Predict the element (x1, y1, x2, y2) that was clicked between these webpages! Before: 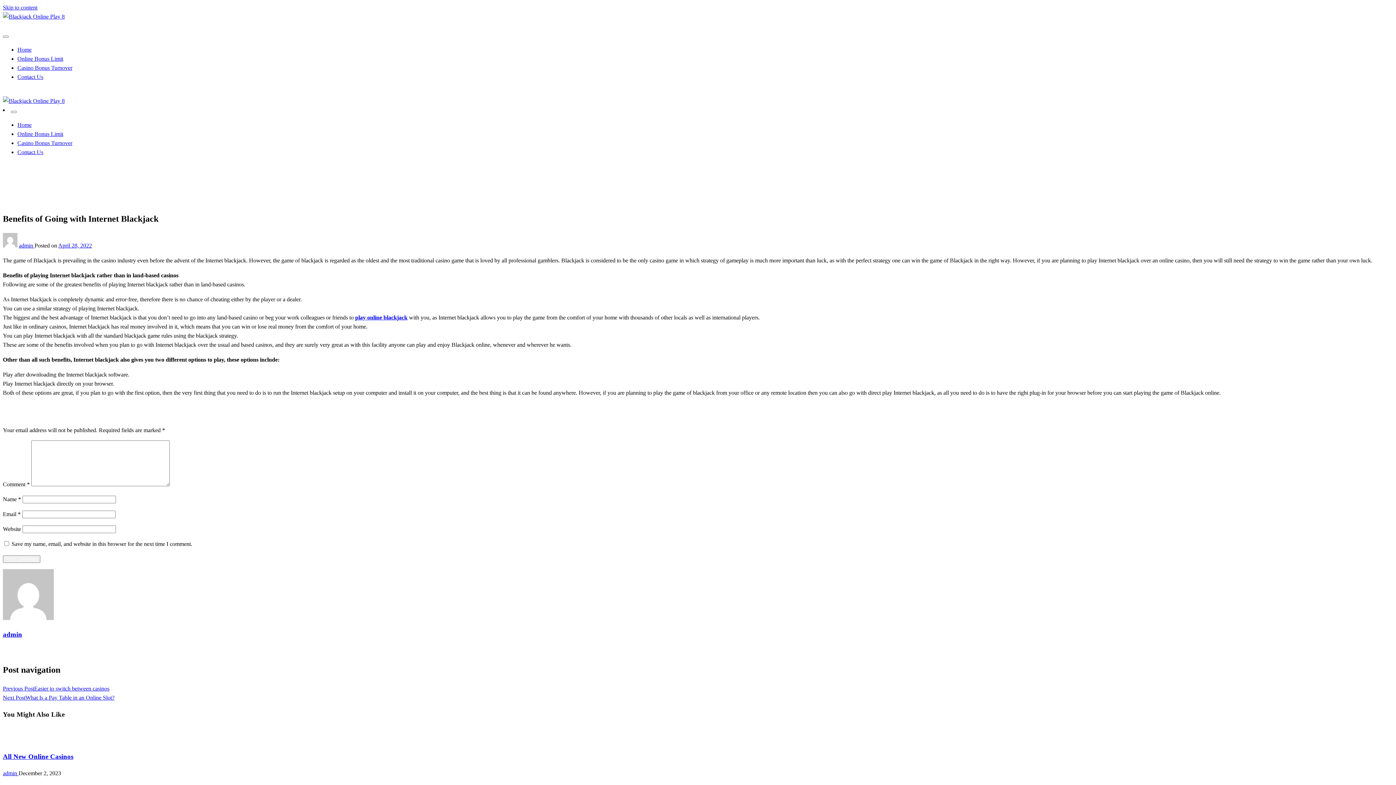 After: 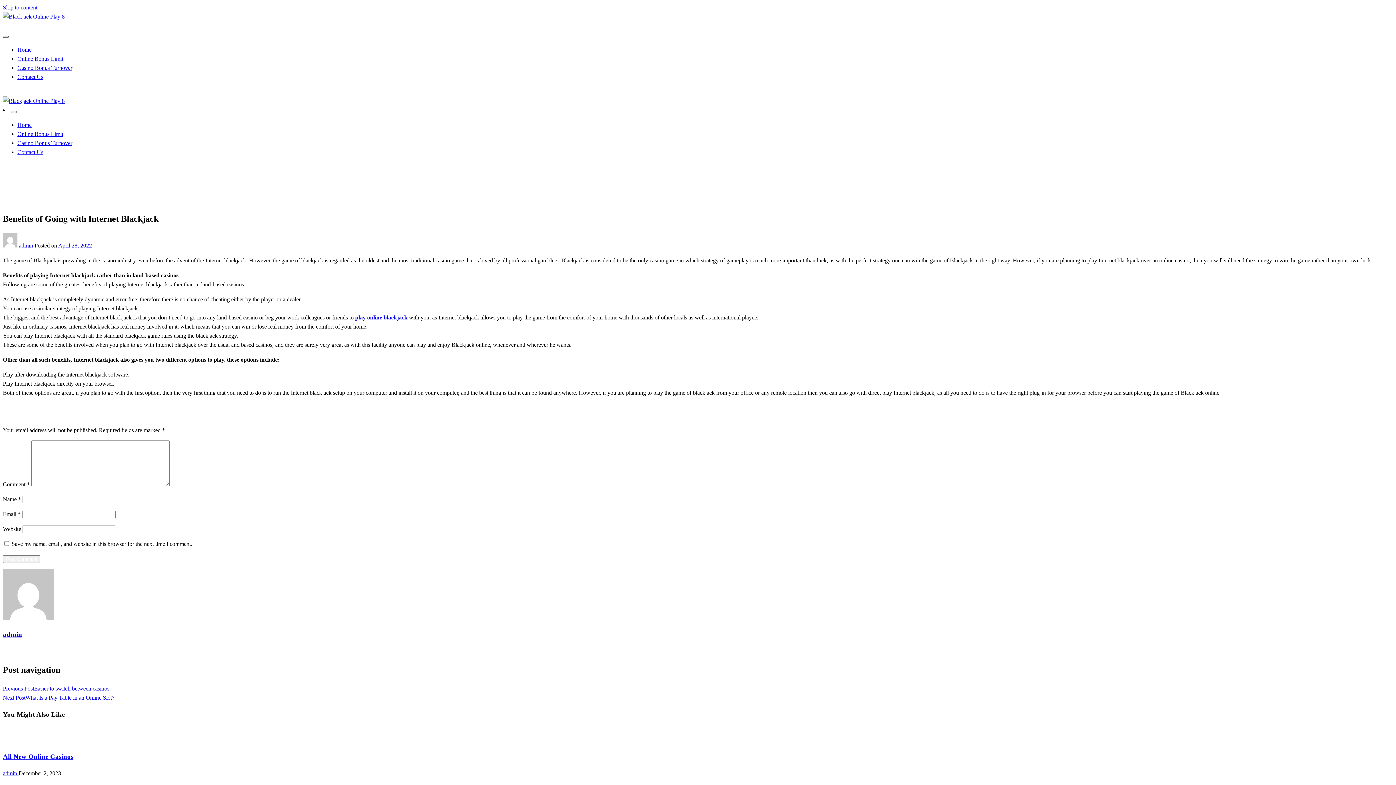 Action: bbox: (2, 35, 8, 37) label: Close menu